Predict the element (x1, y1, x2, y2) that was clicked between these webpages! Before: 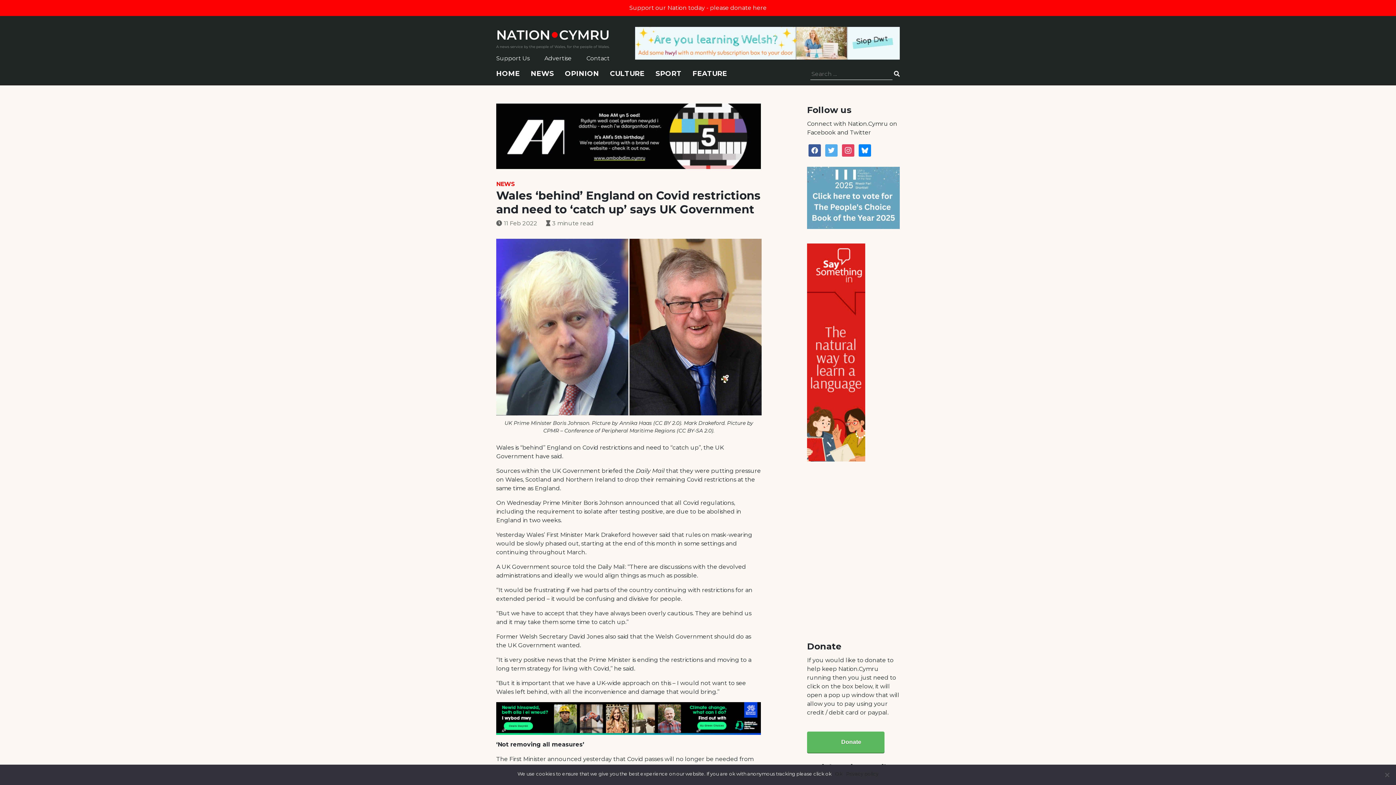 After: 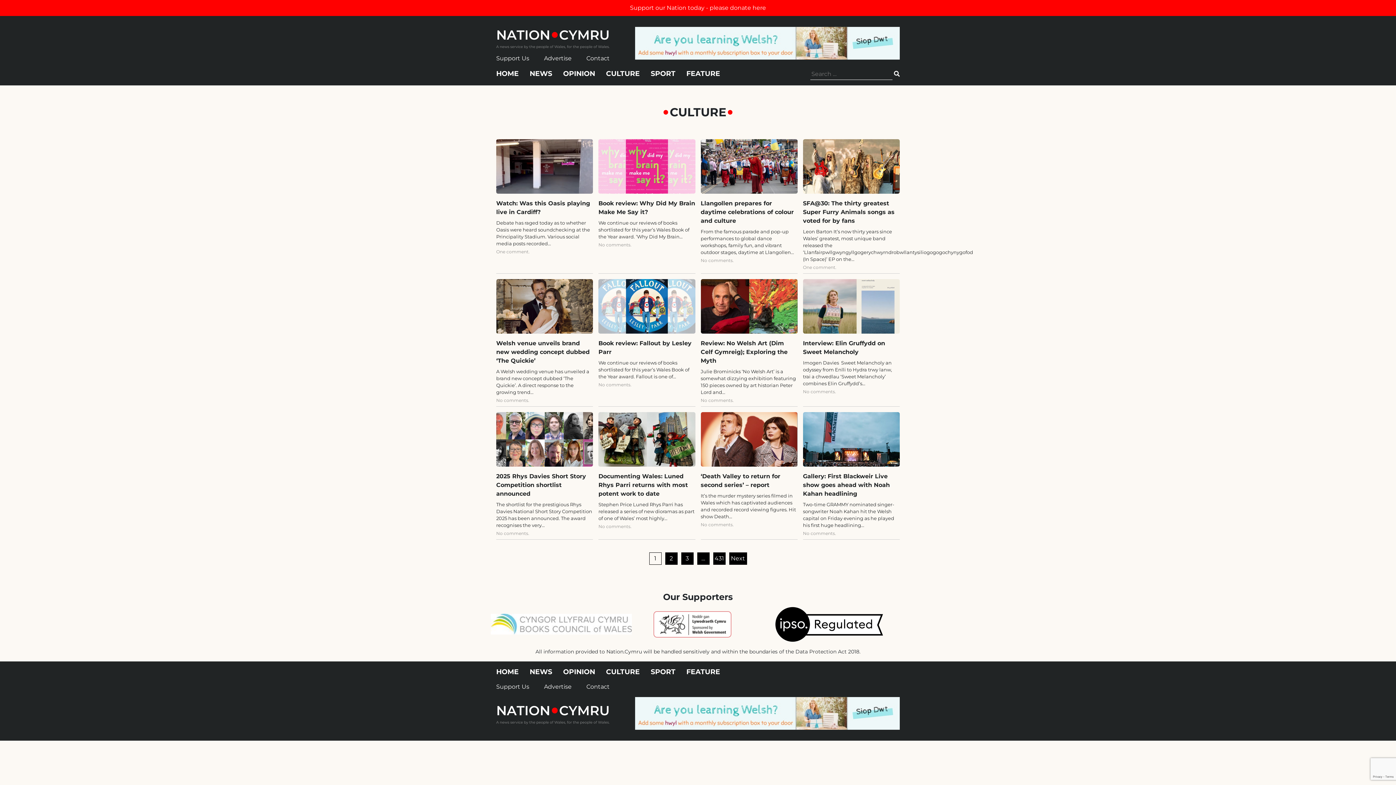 Action: label: CULTURE bbox: (610, 69, 644, 84)